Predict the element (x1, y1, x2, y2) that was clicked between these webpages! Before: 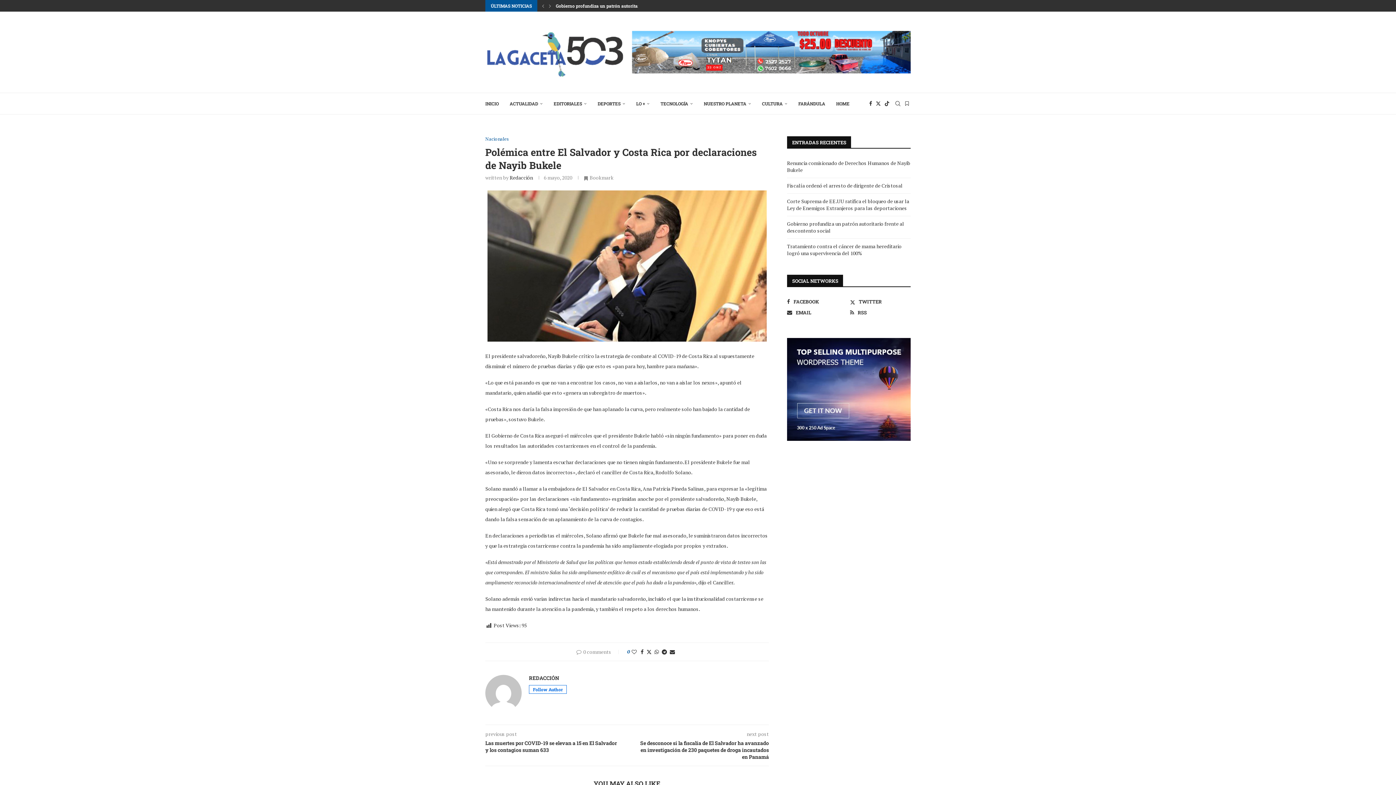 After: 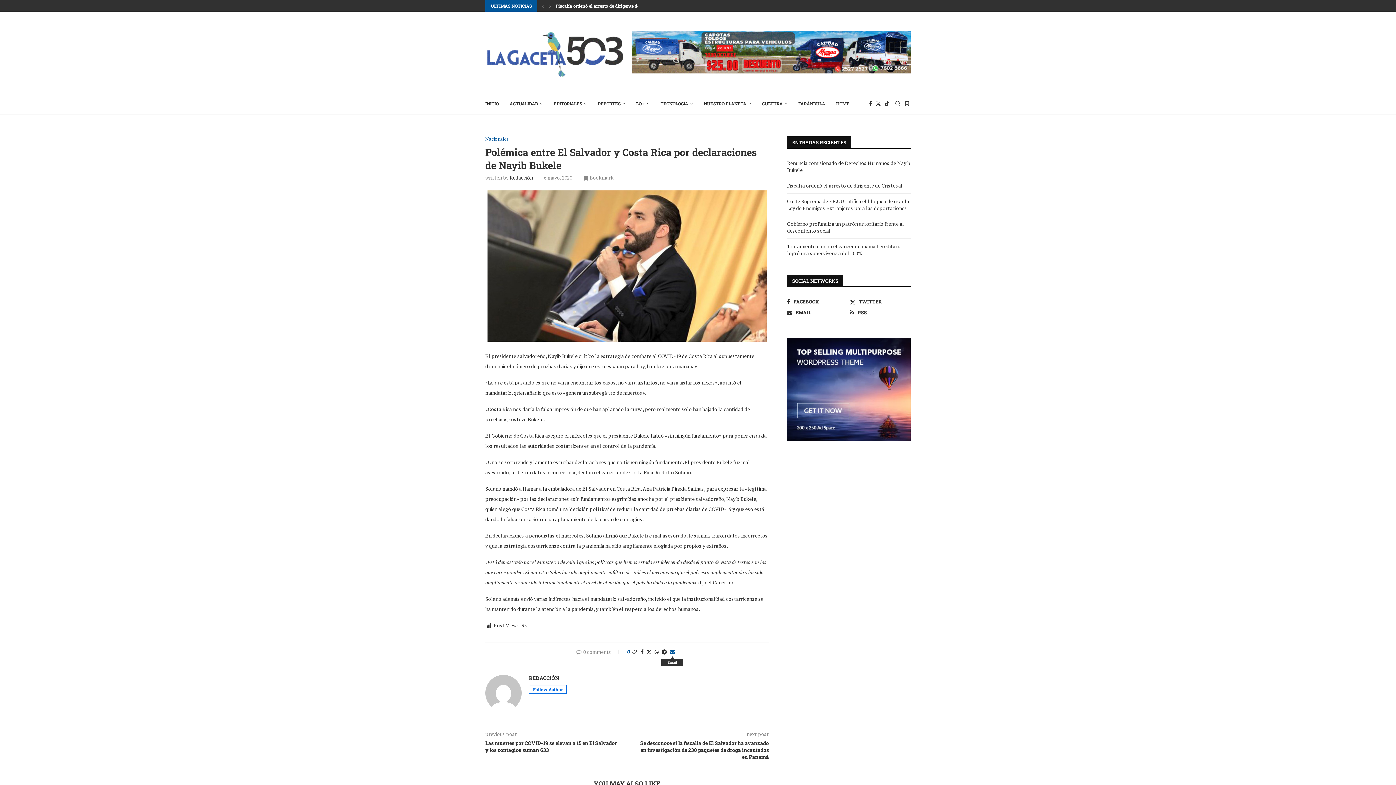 Action: label: Share via Email bbox: (669, 648, 675, 655)